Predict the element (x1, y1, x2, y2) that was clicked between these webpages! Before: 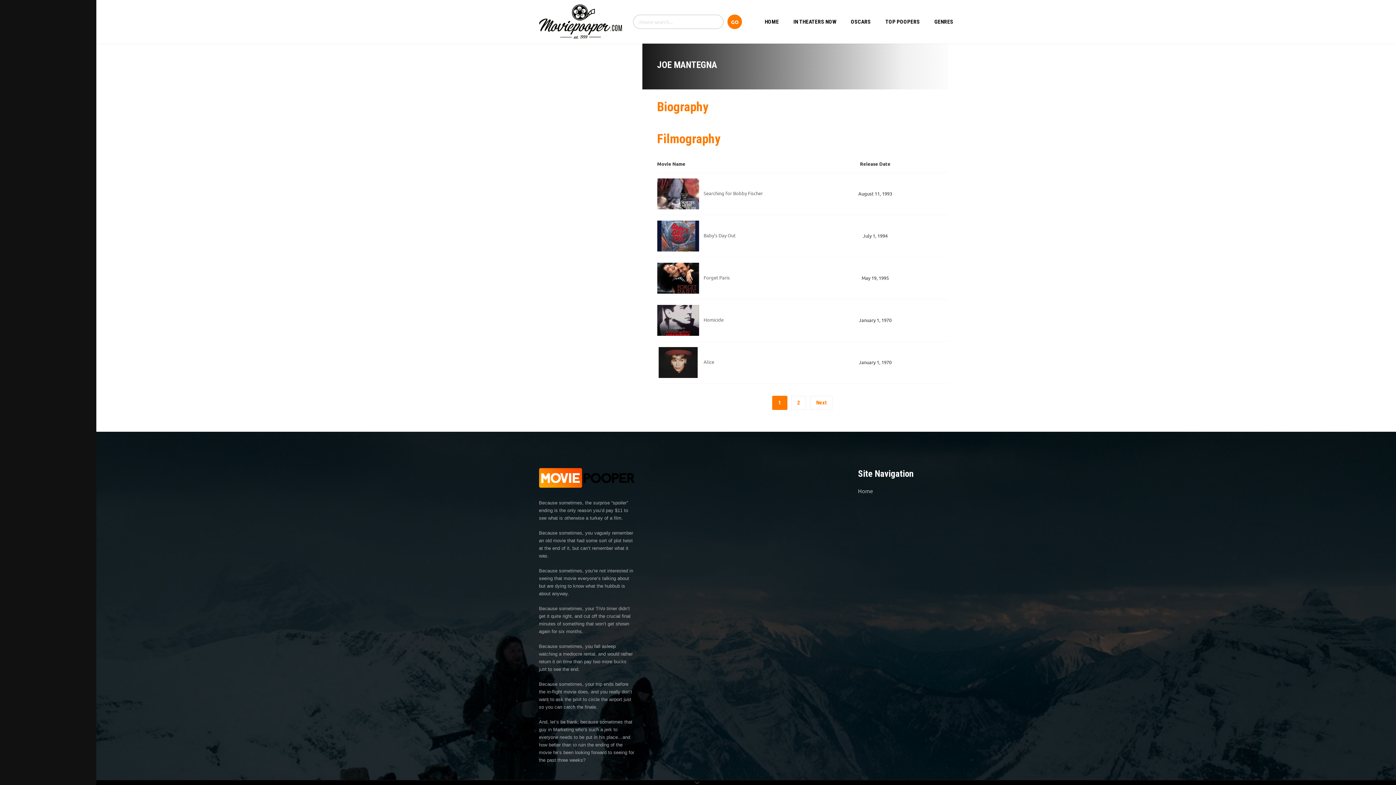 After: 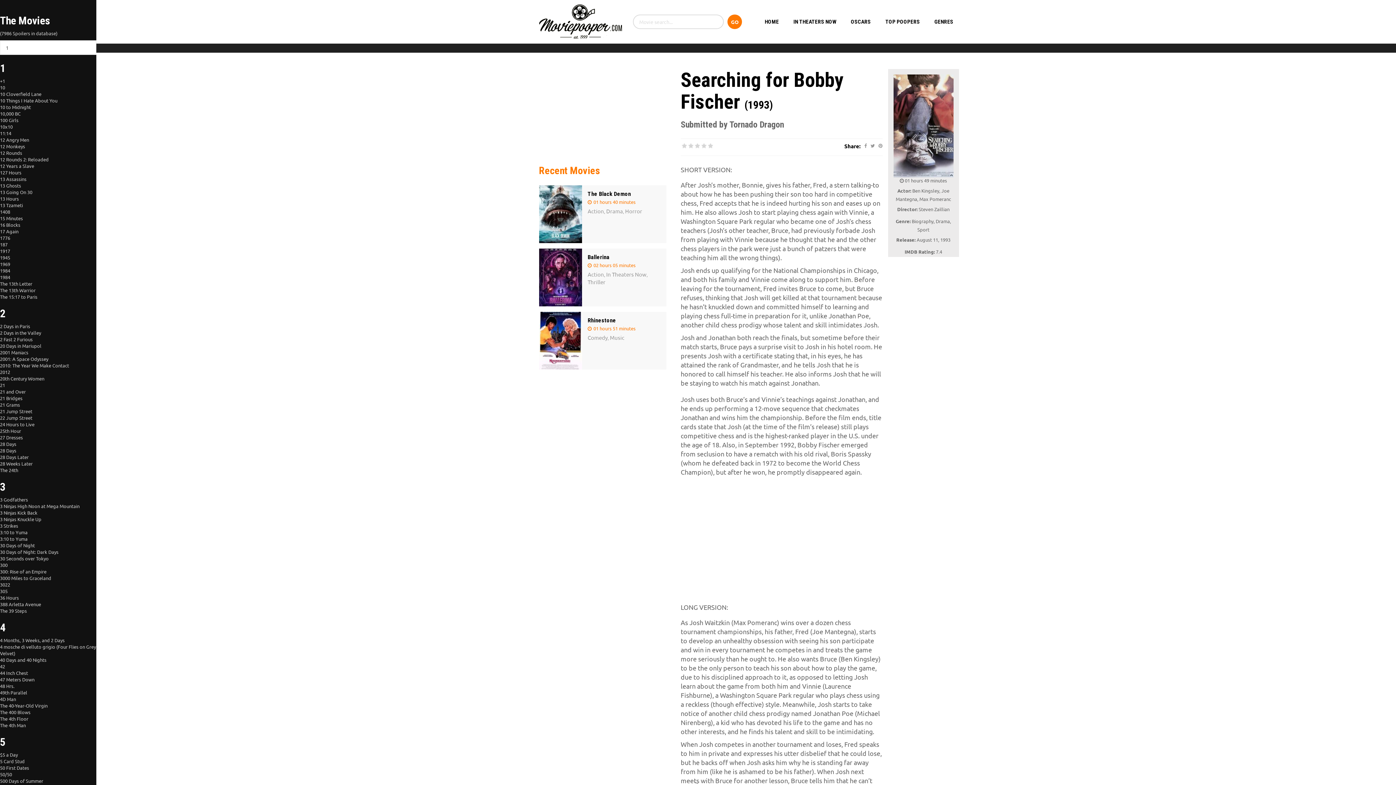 Action: bbox: (703, 190, 763, 196) label: Searching for Bobby Fischer